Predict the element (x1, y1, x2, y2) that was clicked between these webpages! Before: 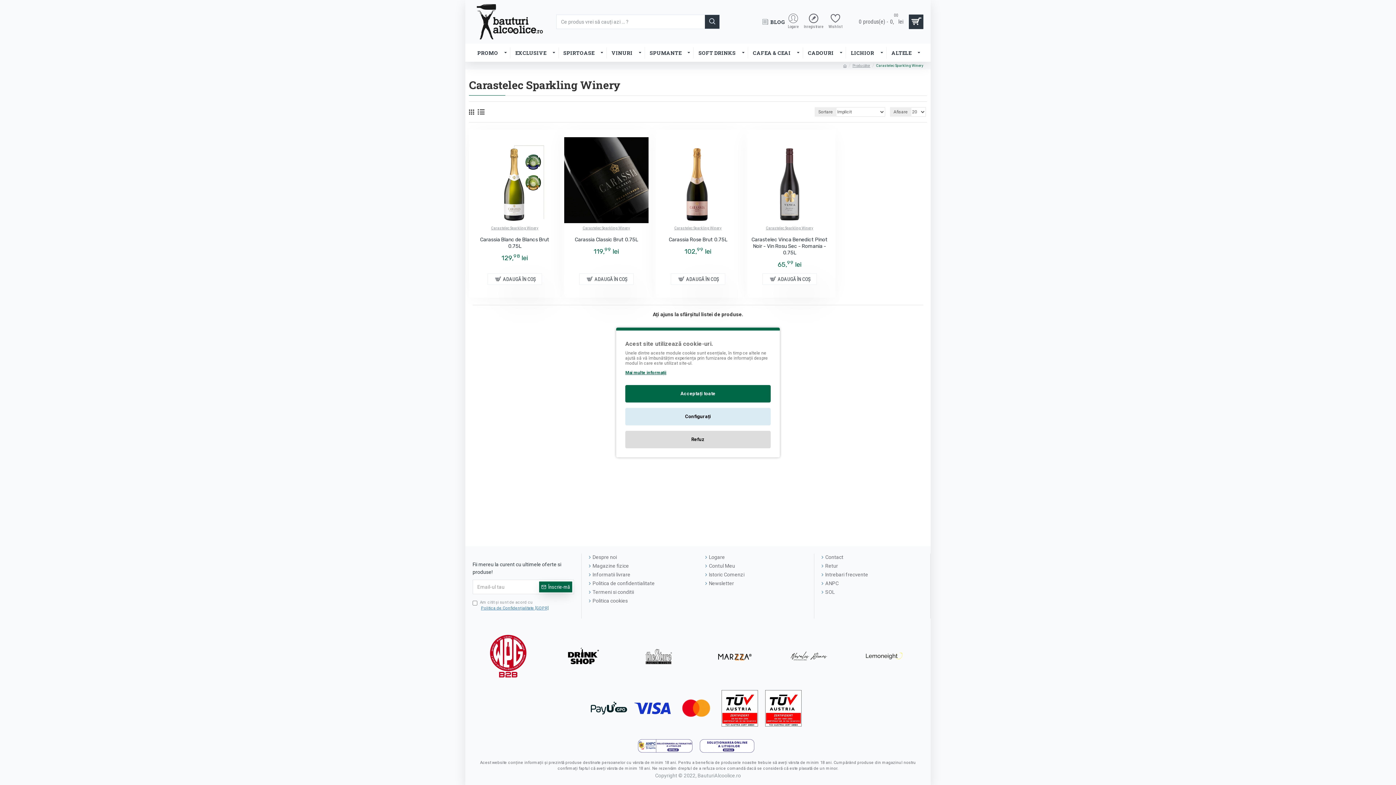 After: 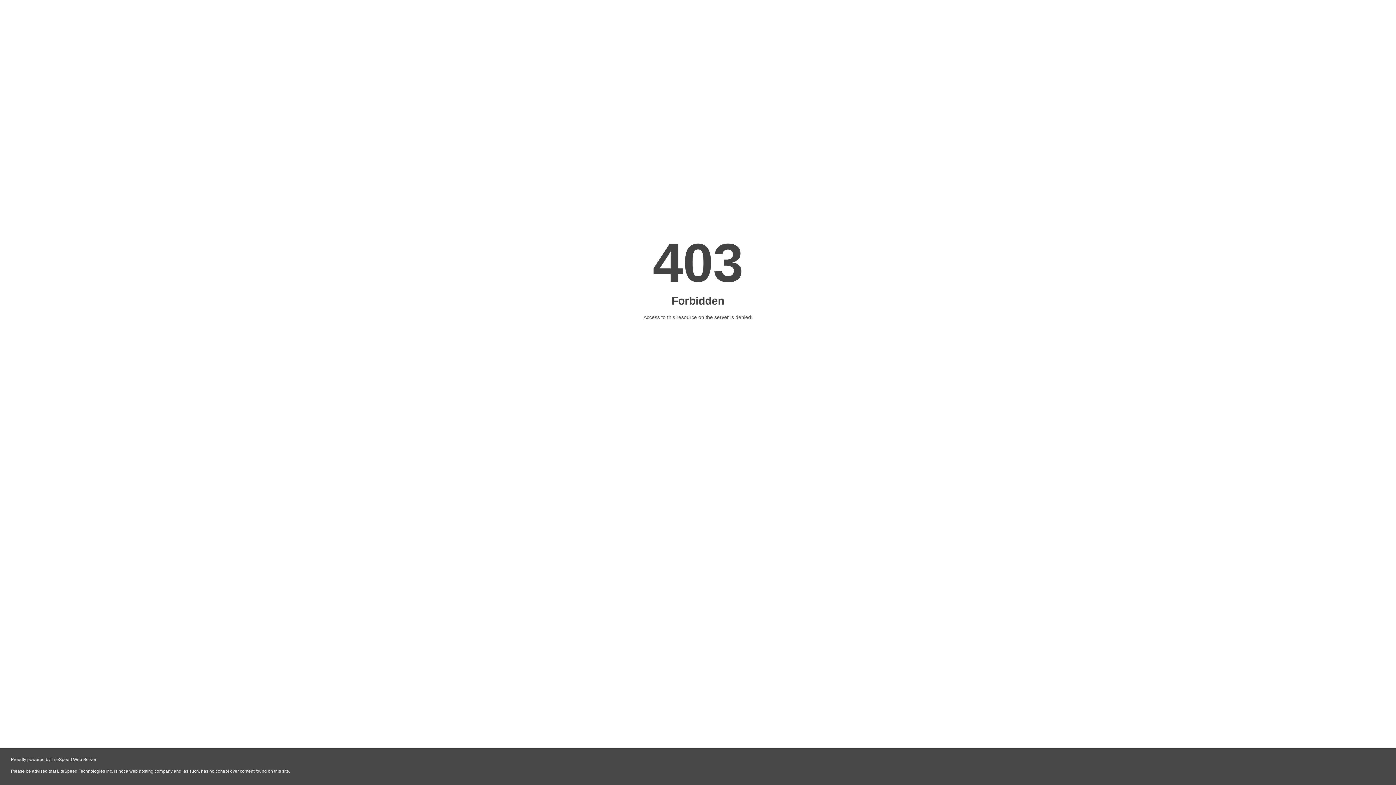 Action: bbox: (472, 633, 547, 679)